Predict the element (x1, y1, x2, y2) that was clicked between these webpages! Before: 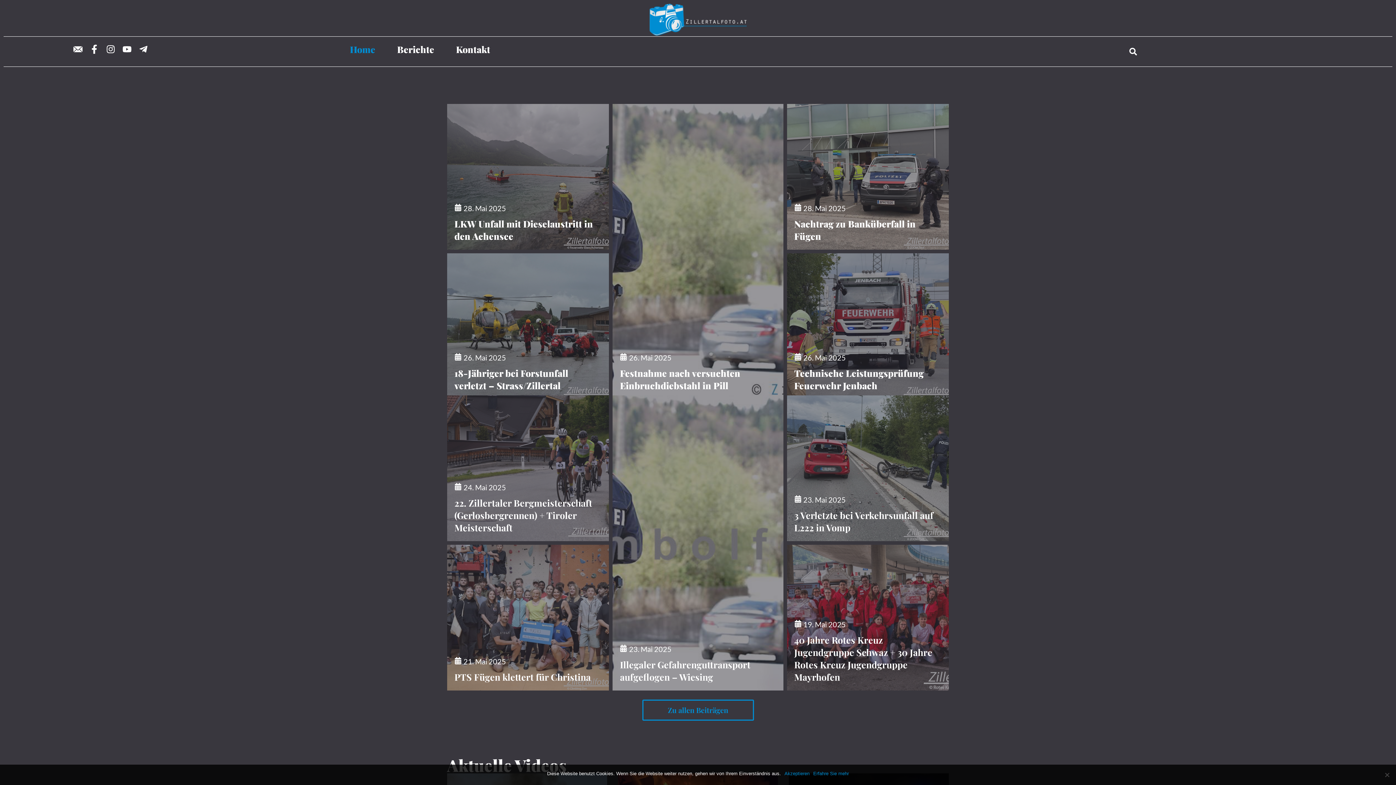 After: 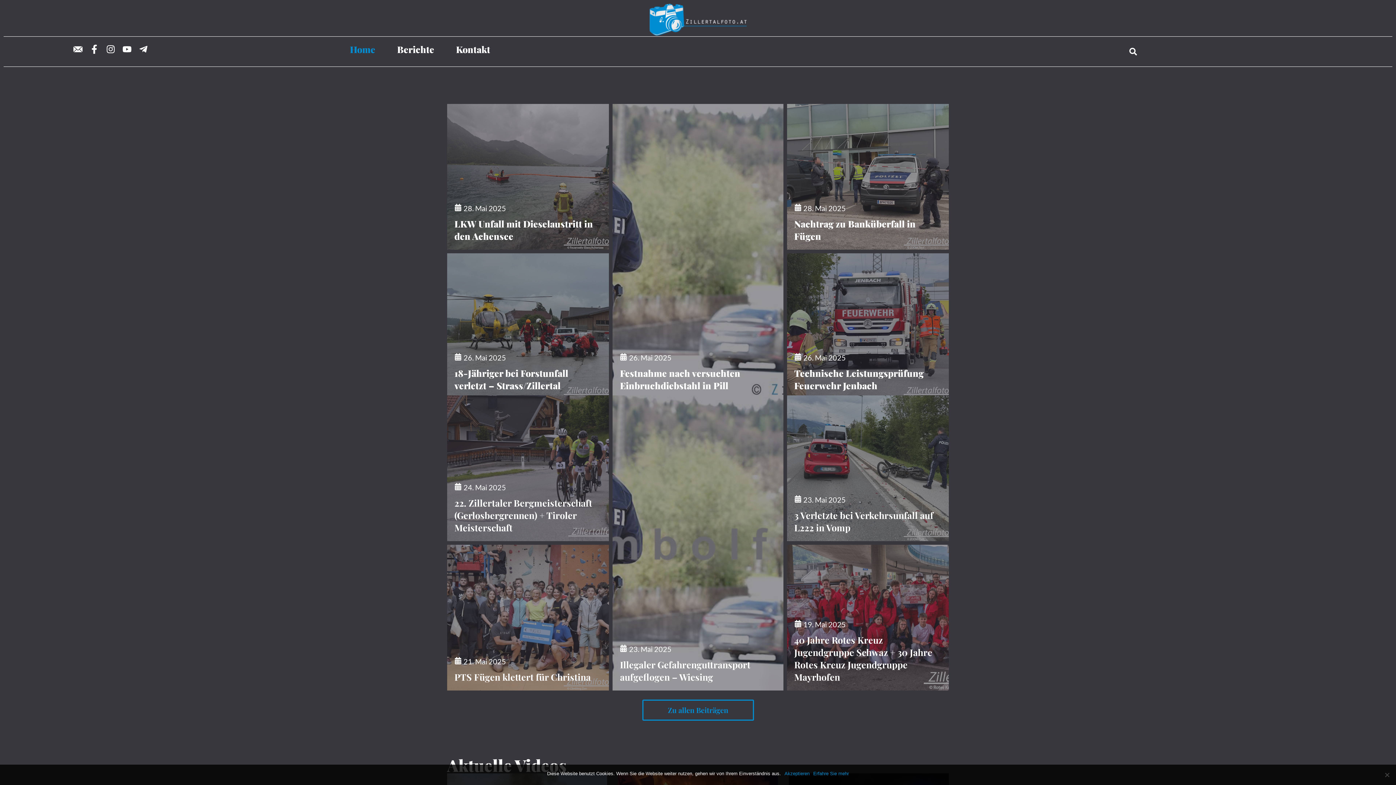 Action: bbox: (649, 3, 746, 35)